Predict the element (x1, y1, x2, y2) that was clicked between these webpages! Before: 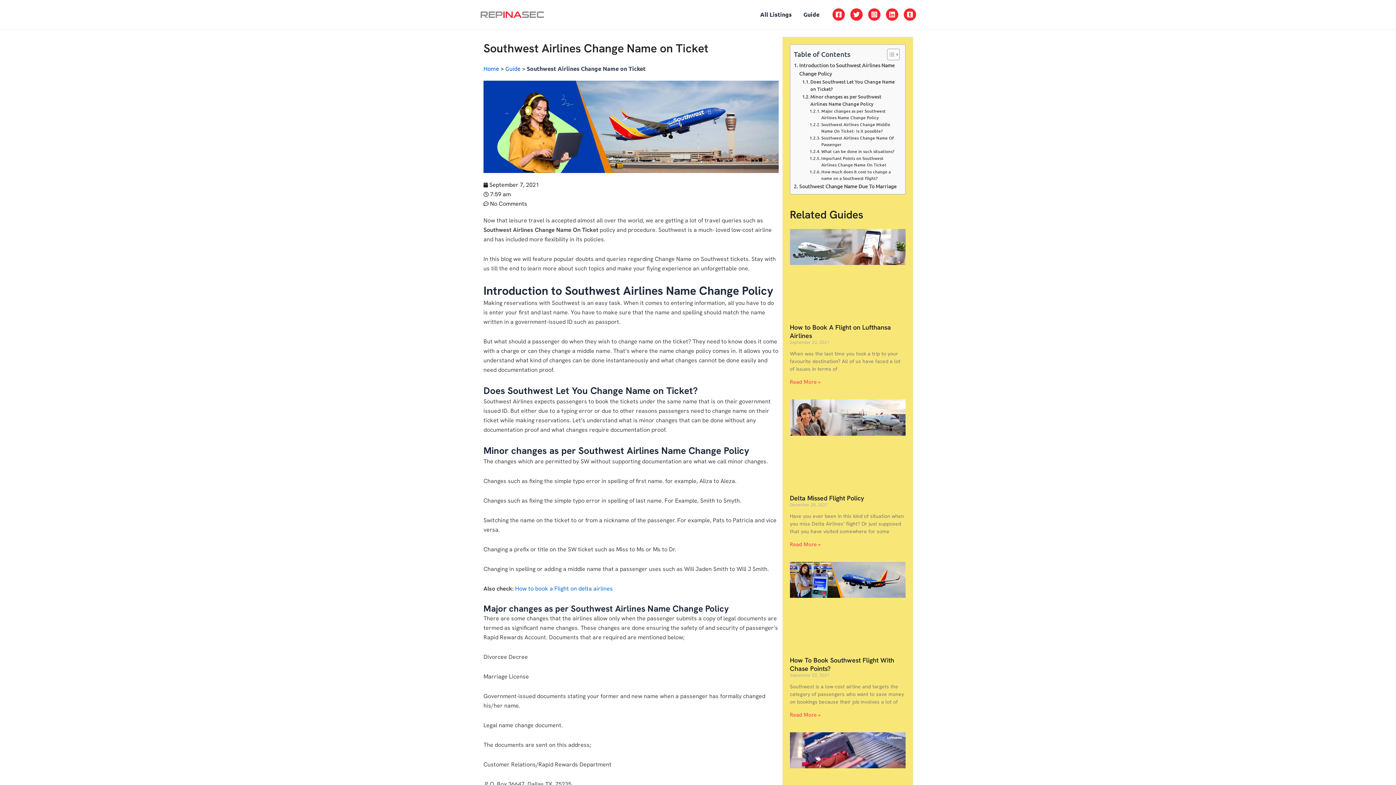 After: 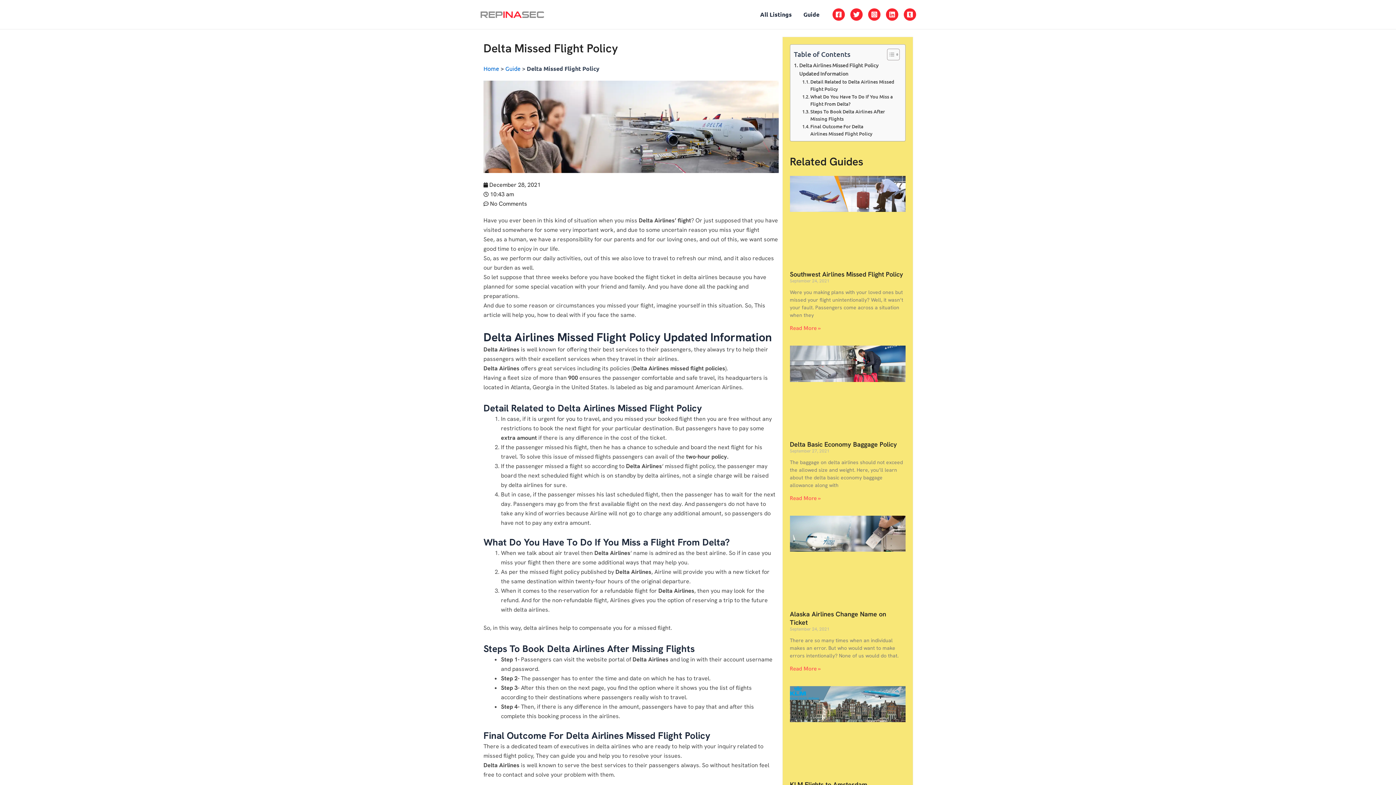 Action: bbox: (790, 540, 820, 548) label: Read more about Delta Missed Flight Policy